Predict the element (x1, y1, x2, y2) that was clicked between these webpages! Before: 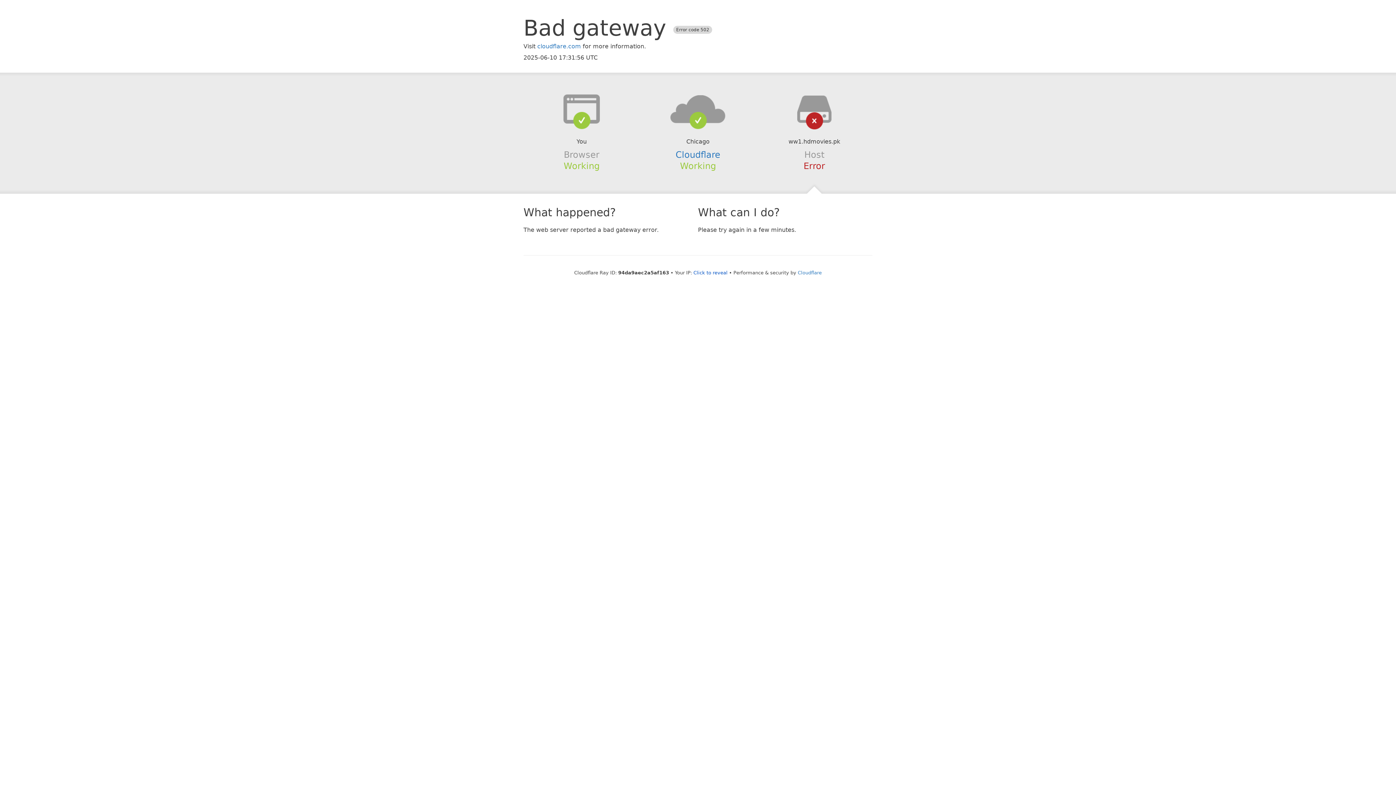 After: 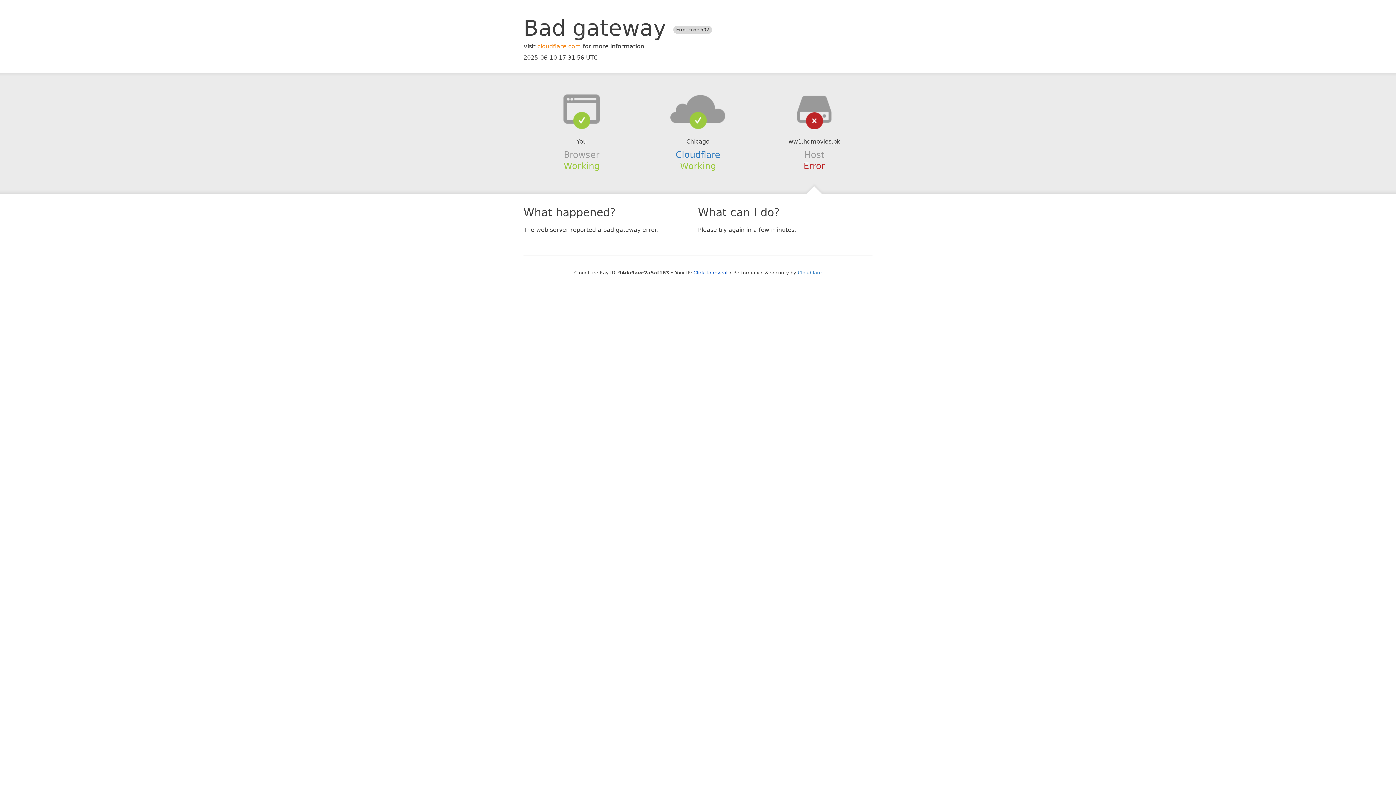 Action: bbox: (537, 42, 581, 49) label: cloudflare.com